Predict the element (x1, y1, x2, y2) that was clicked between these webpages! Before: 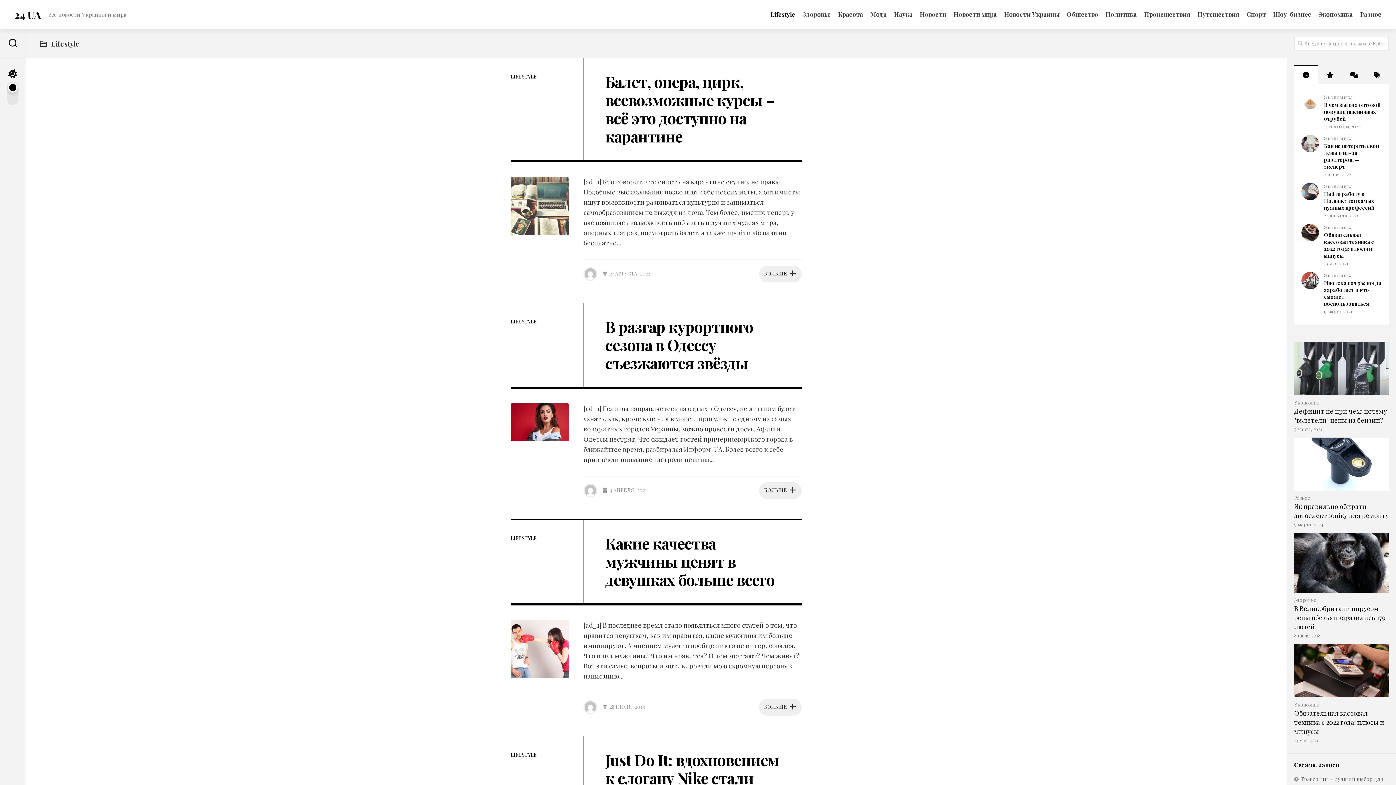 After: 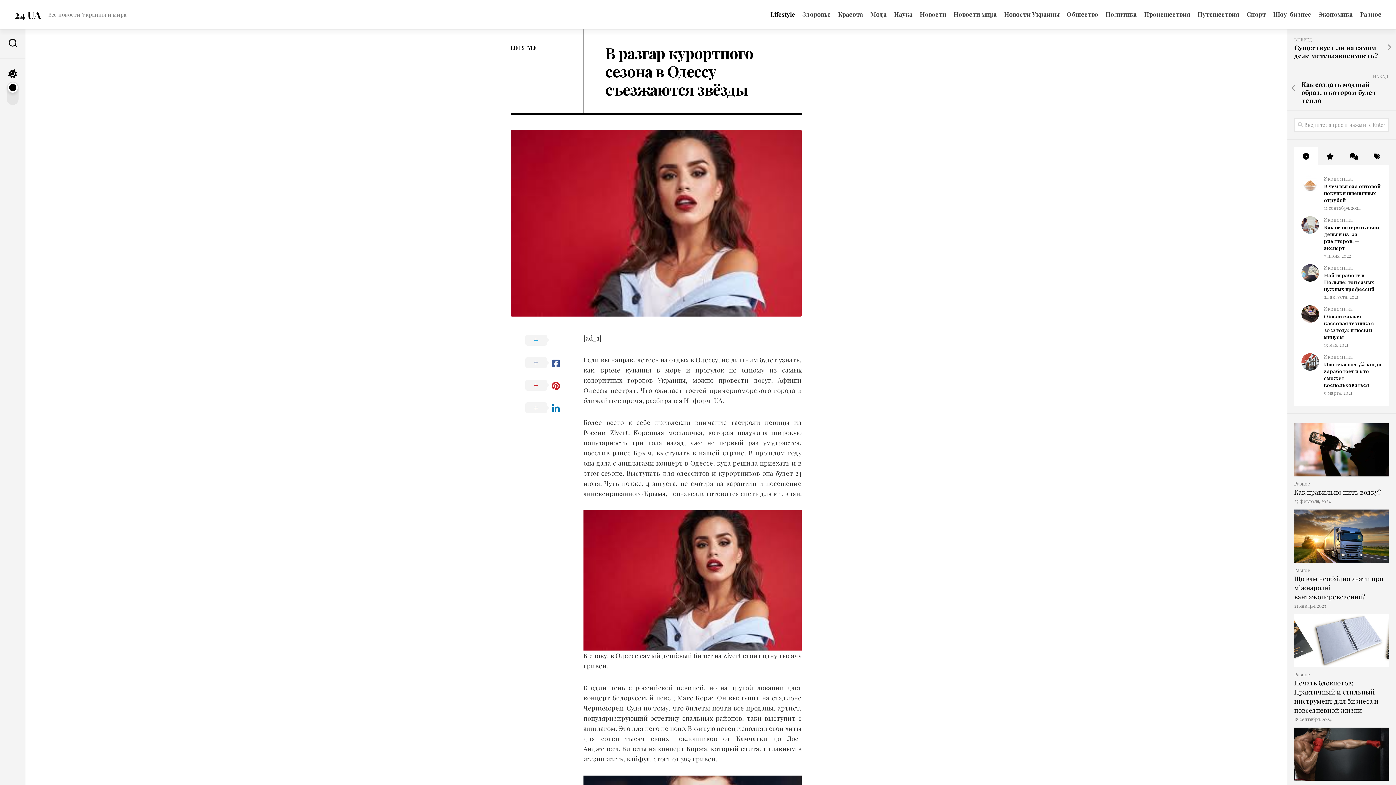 Action: bbox: (510, 403, 569, 441)